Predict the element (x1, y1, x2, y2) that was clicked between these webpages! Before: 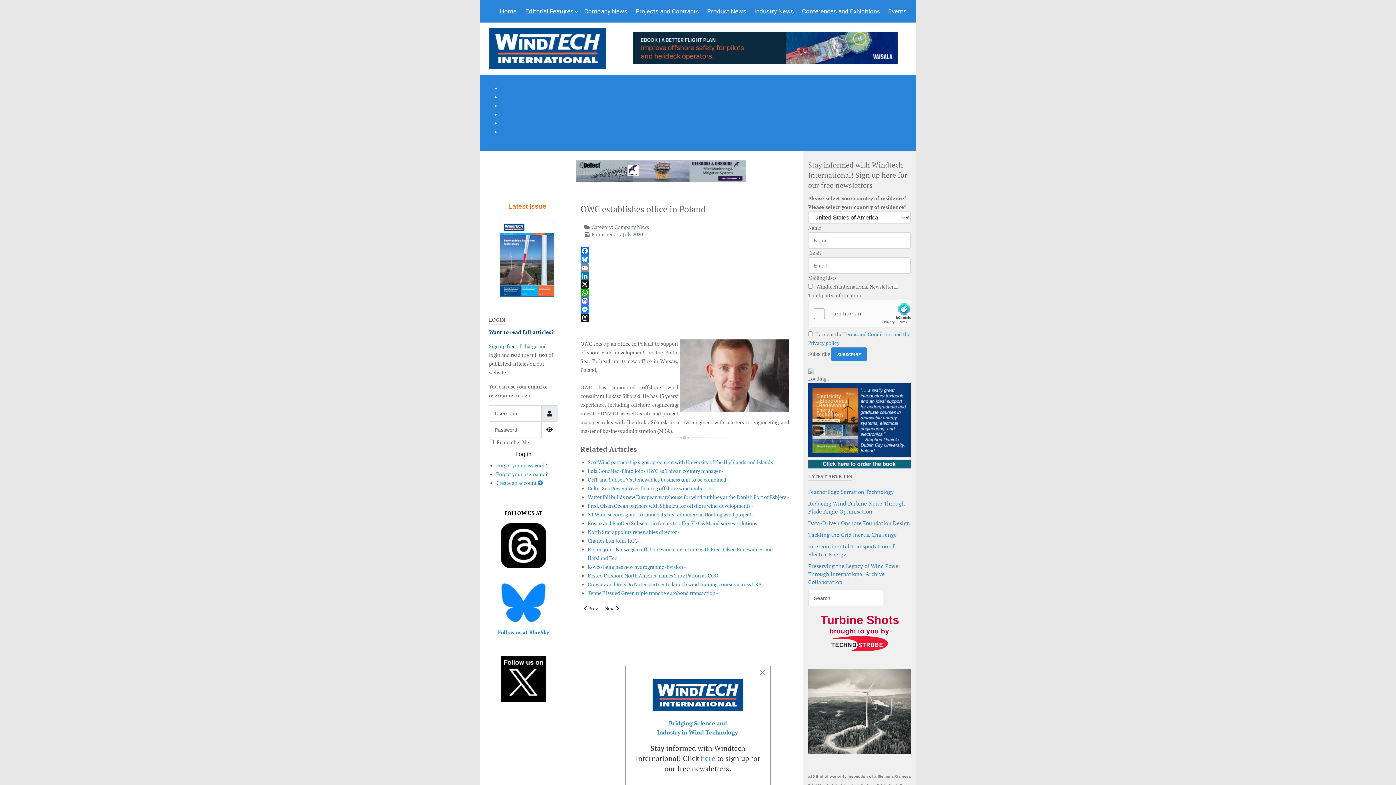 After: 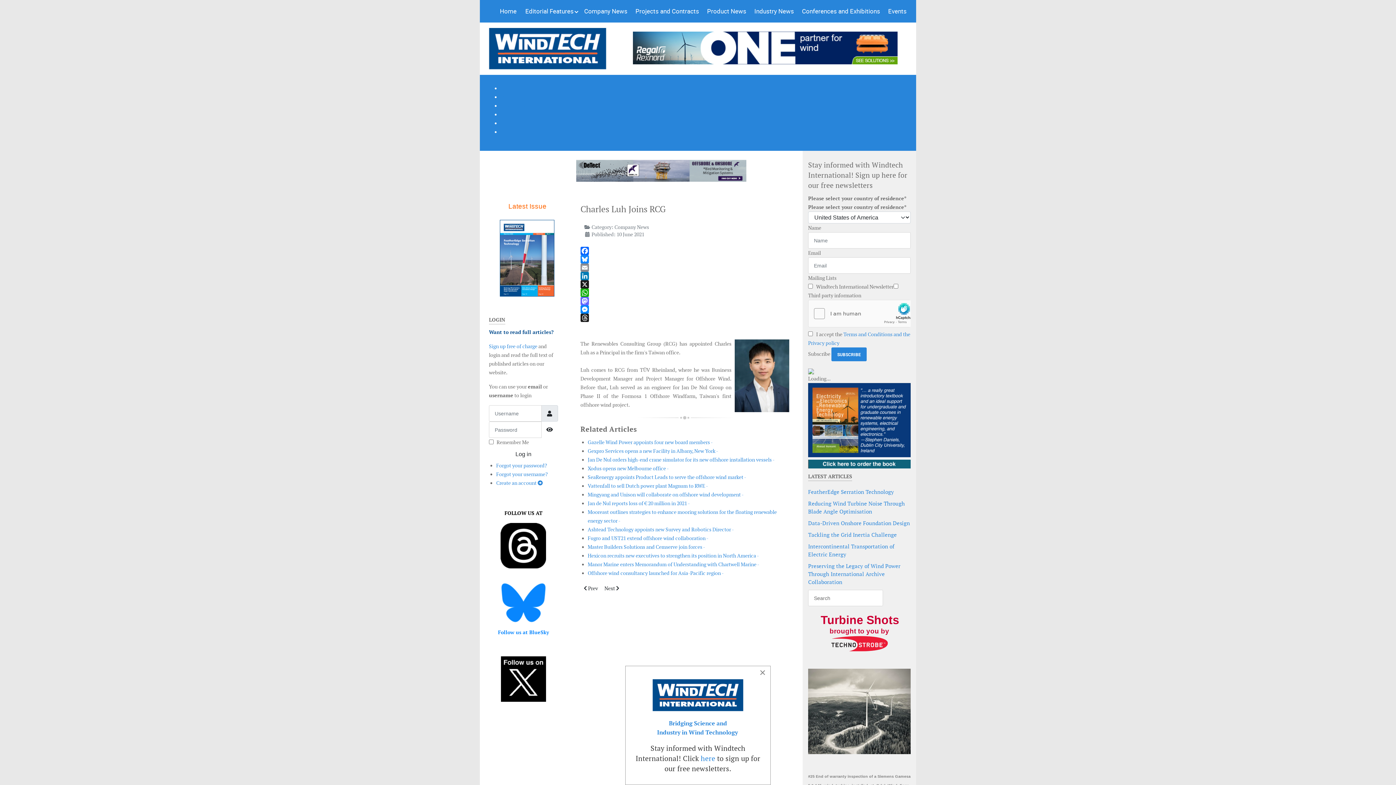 Action: bbox: (587, 537, 641, 544) label: Charles Luh Joins RCG -